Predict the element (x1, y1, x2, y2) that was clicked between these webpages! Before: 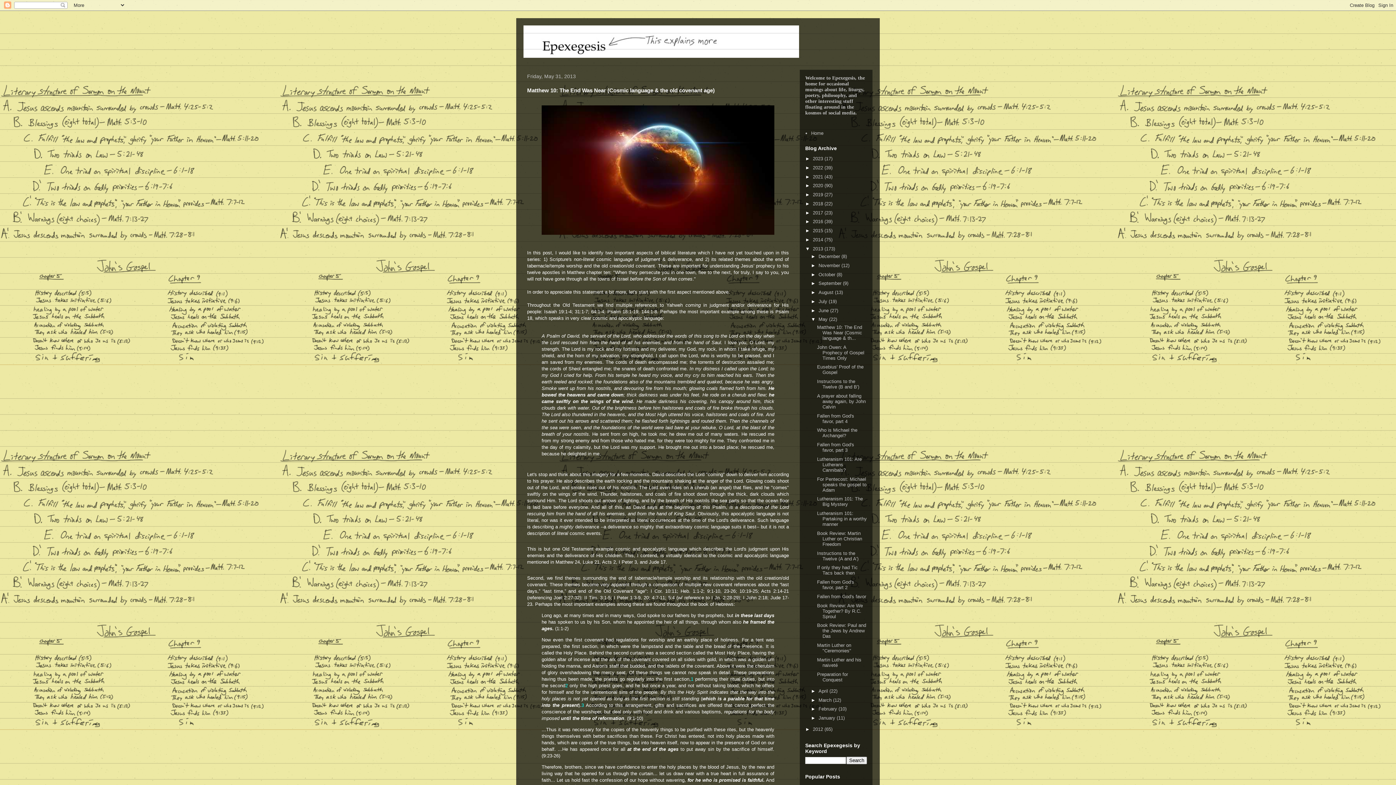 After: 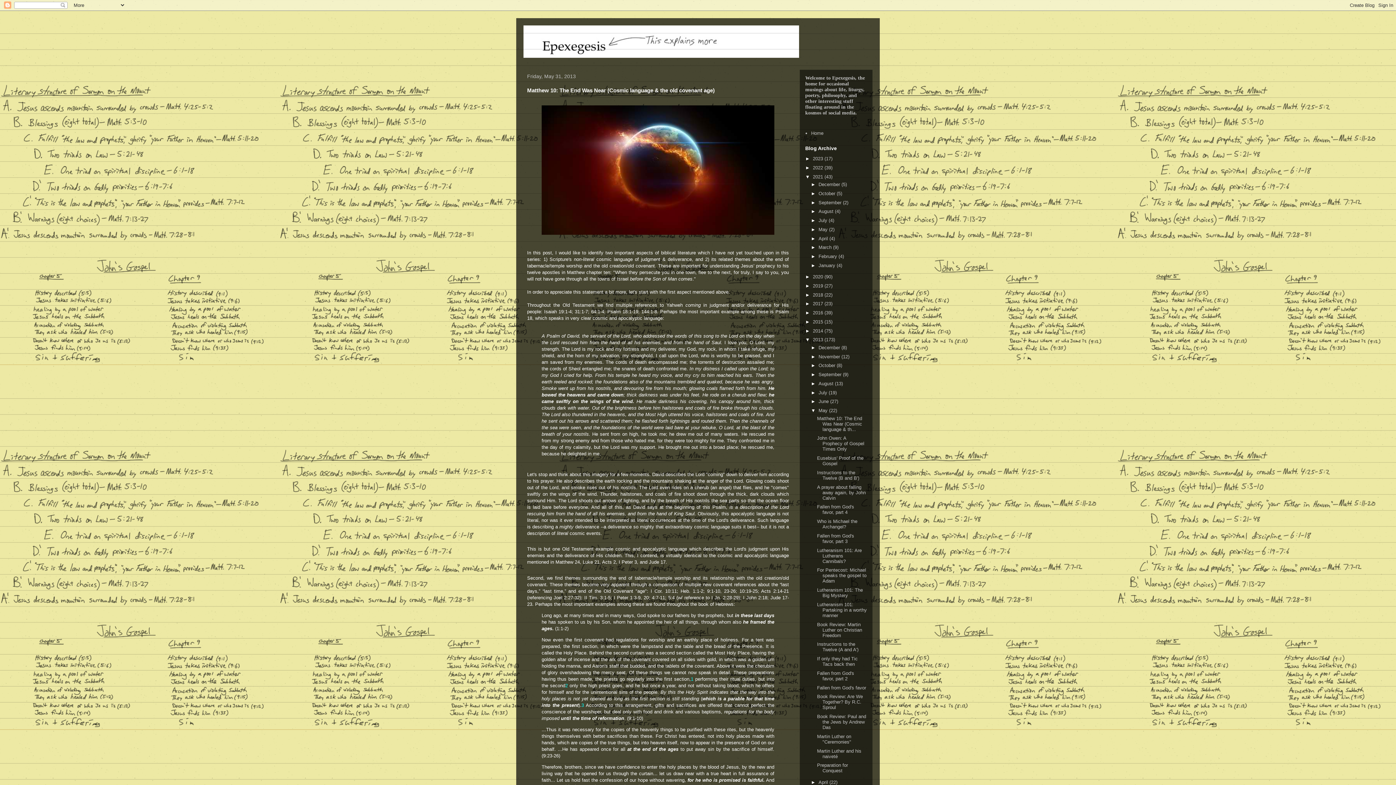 Action: label: ►   bbox: (805, 174, 813, 179)